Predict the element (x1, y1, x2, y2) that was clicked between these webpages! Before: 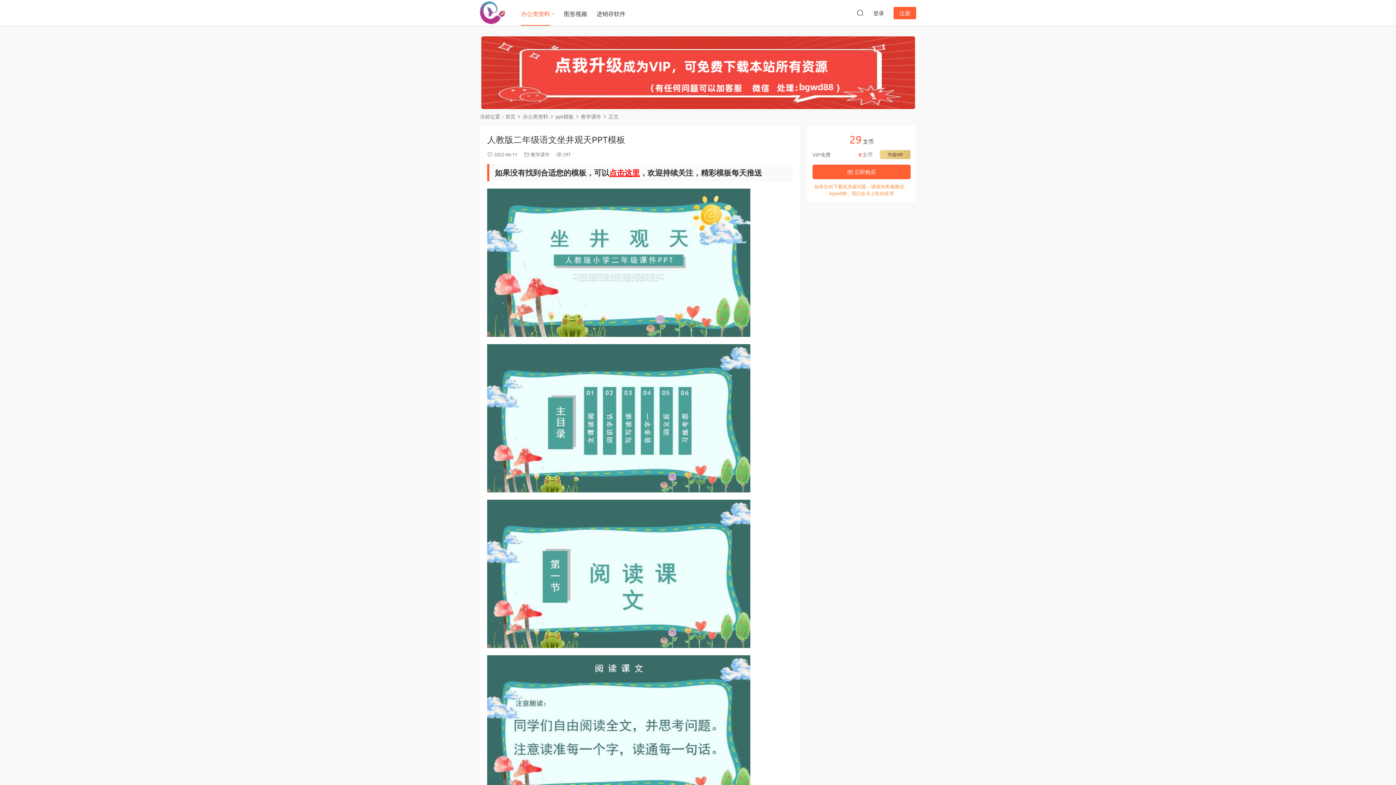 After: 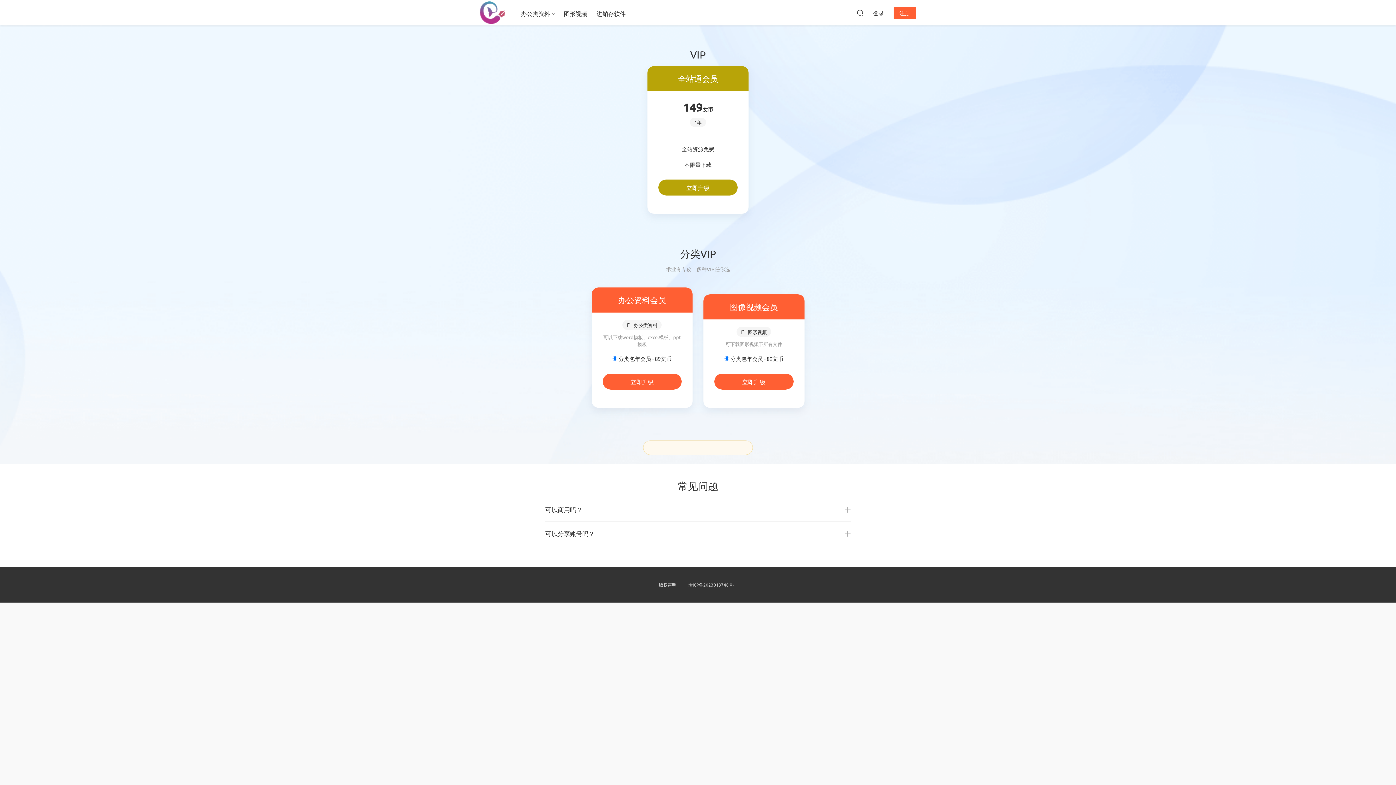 Action: bbox: (481, 68, 915, 75)